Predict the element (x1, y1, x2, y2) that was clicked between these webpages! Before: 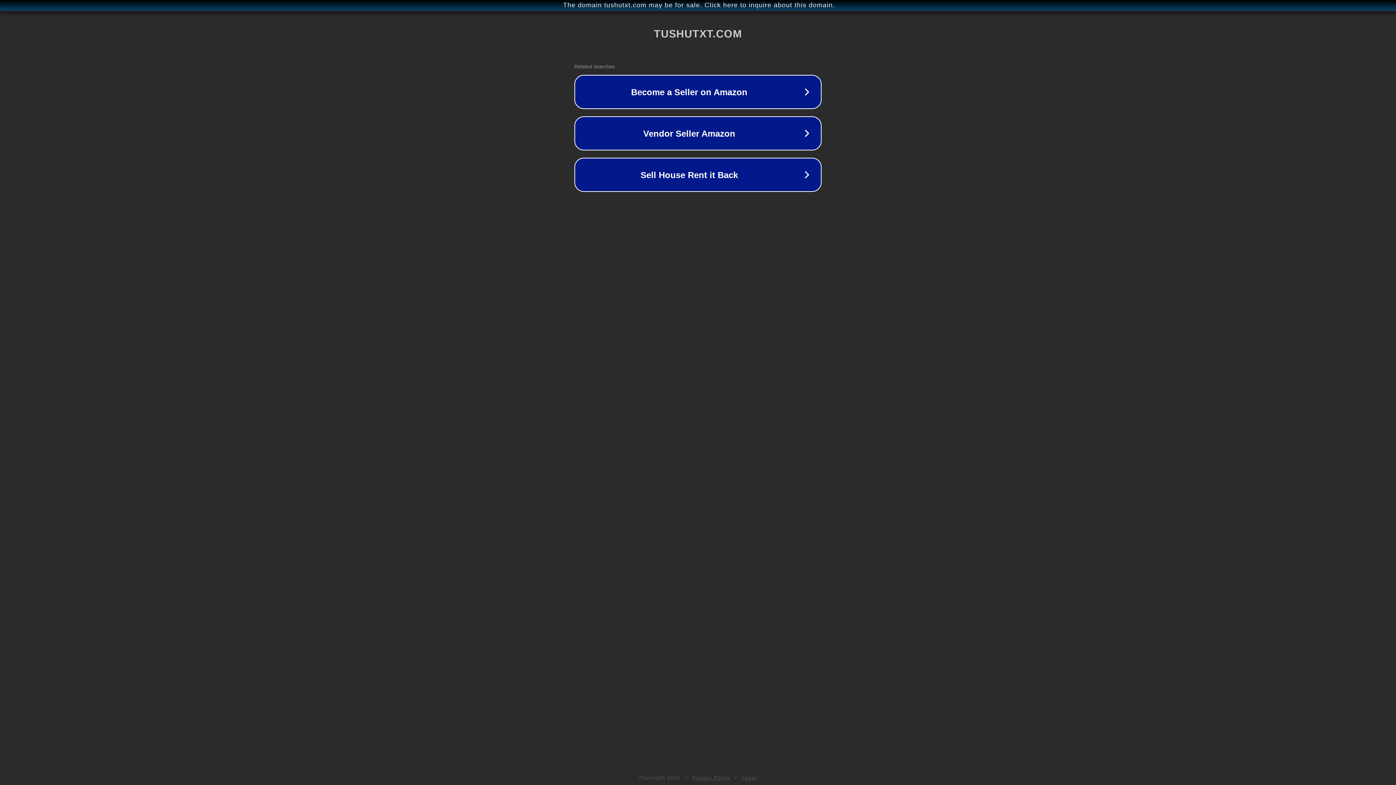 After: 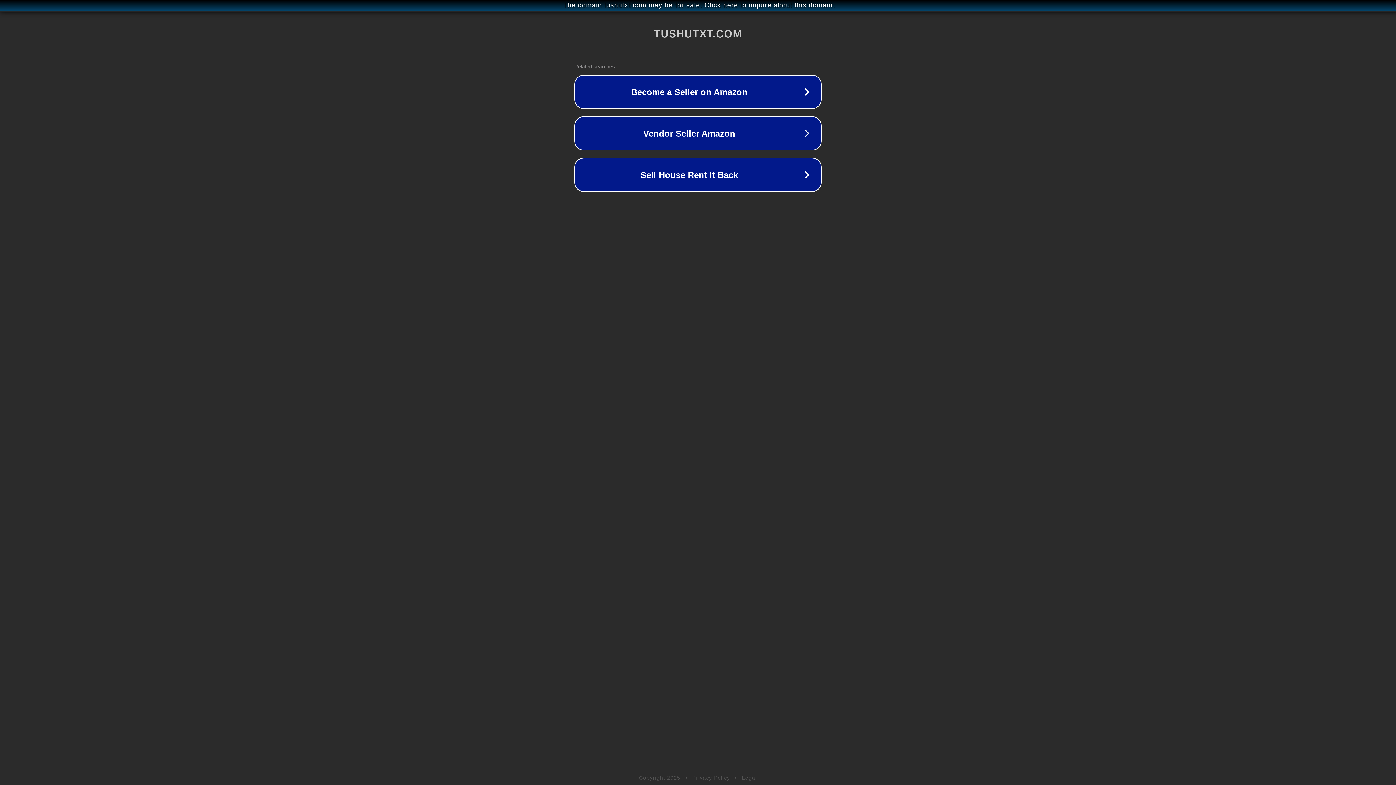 Action: label: Legal bbox: (742, 775, 757, 781)